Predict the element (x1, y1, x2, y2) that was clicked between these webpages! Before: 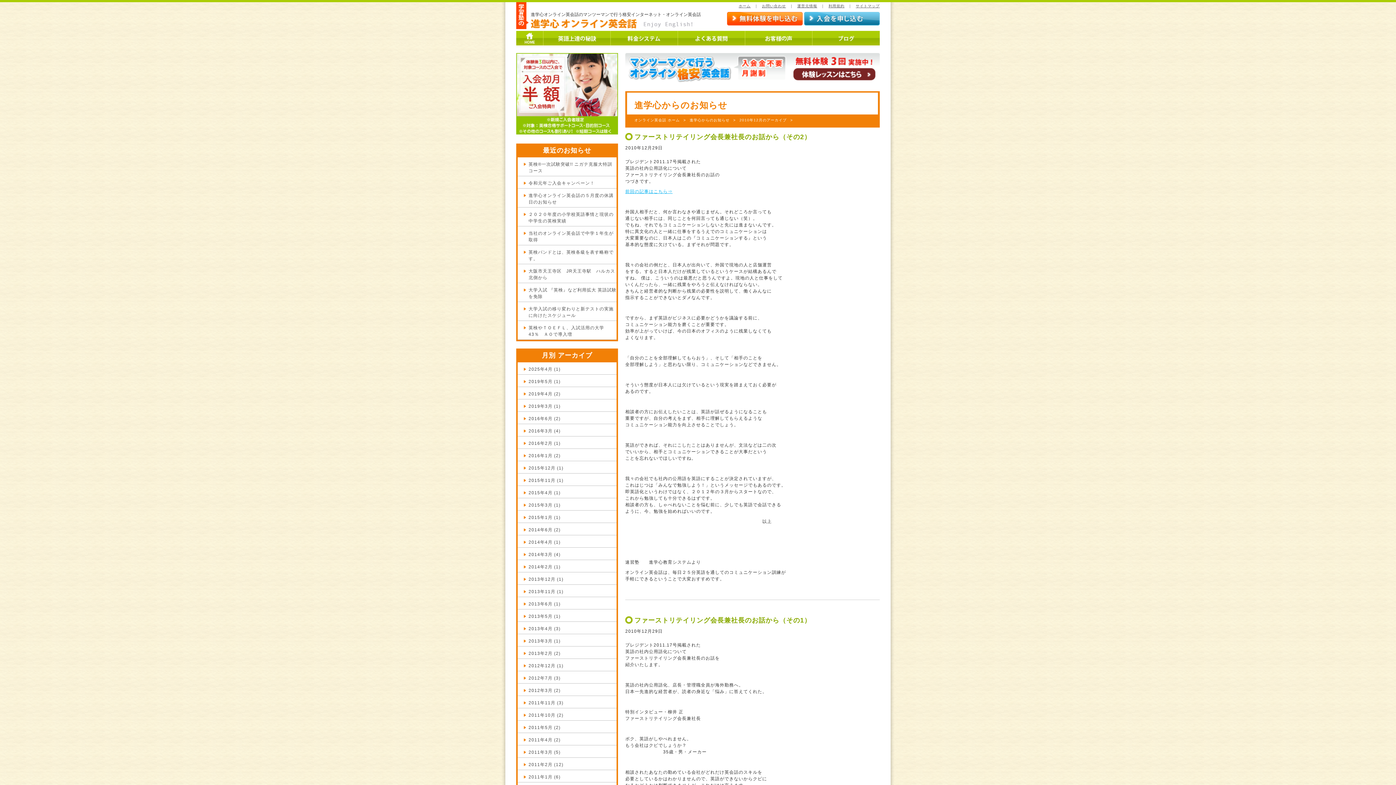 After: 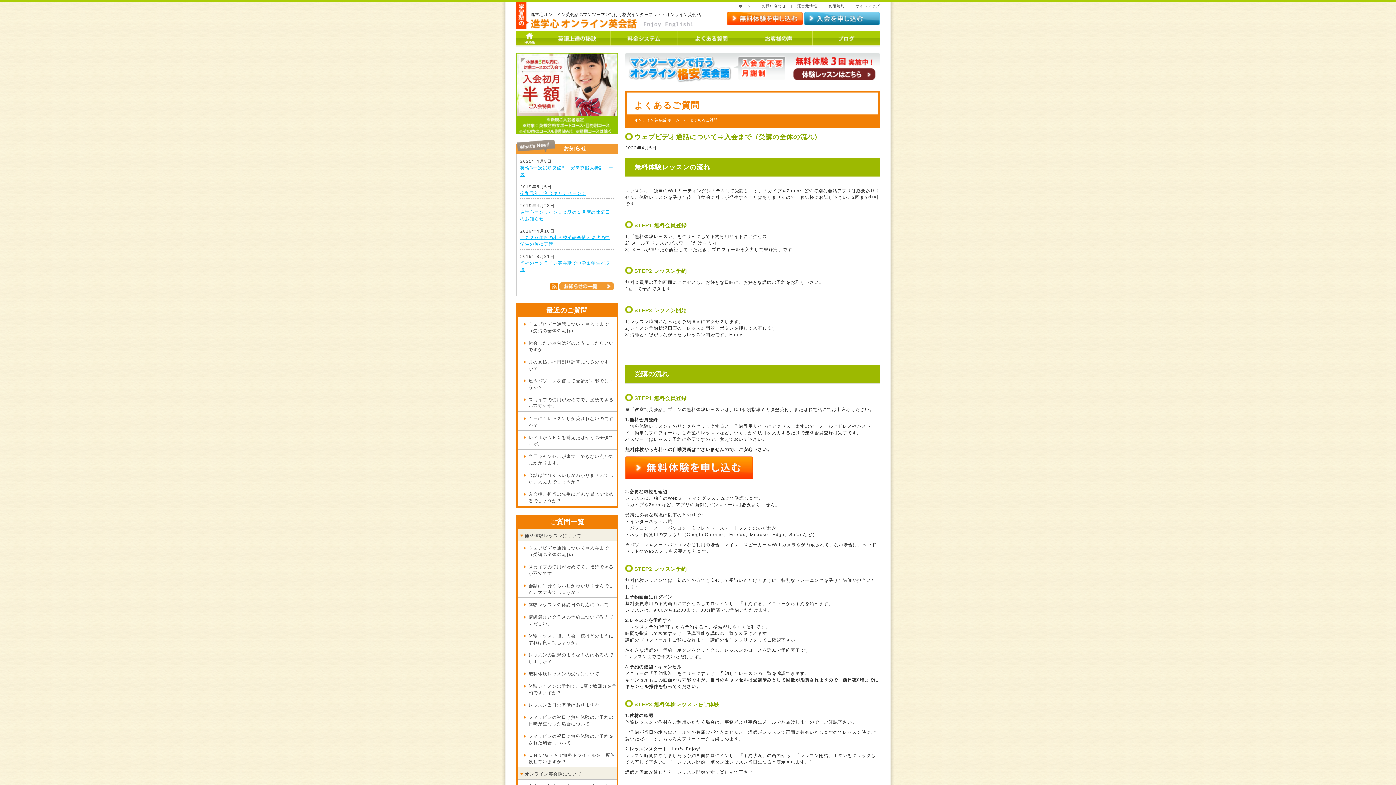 Action: bbox: (678, 30, 745, 47)